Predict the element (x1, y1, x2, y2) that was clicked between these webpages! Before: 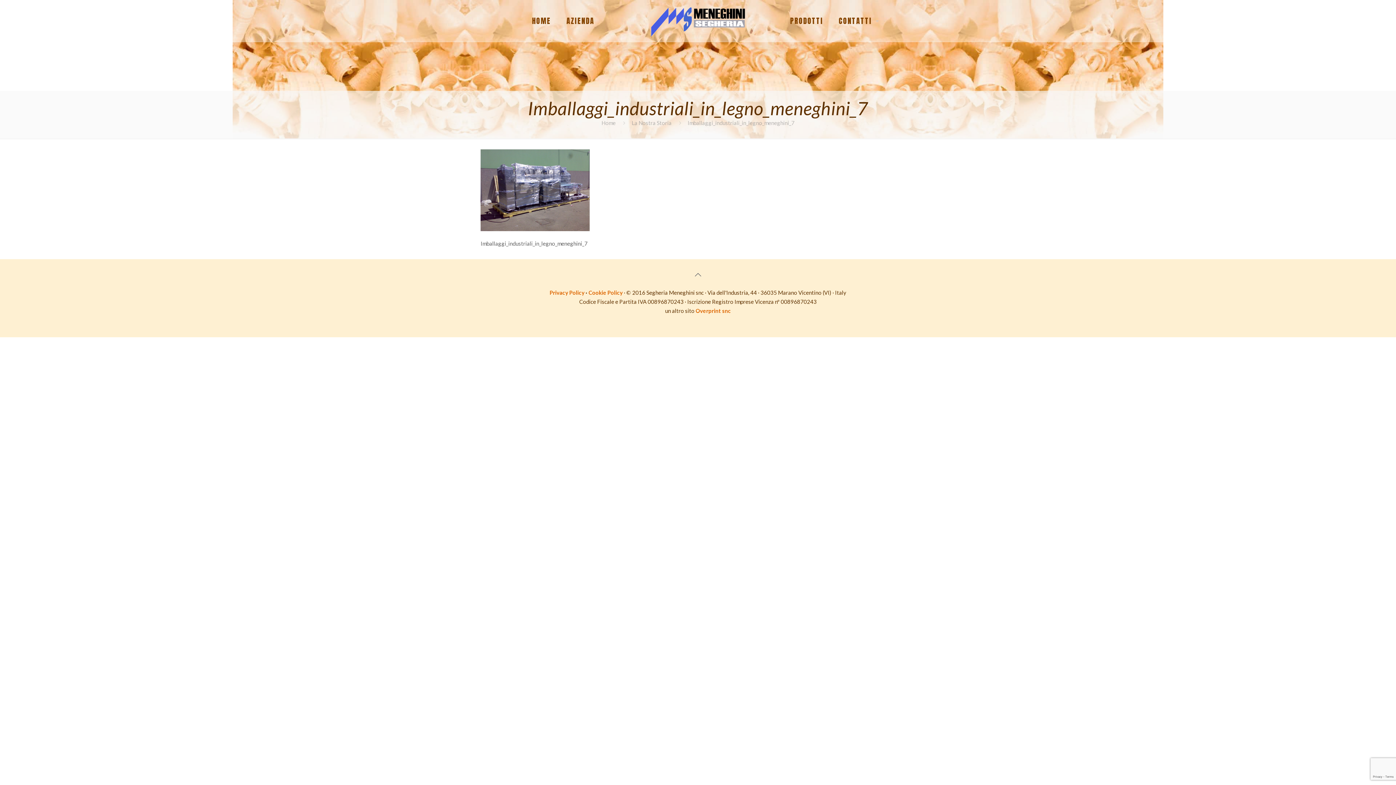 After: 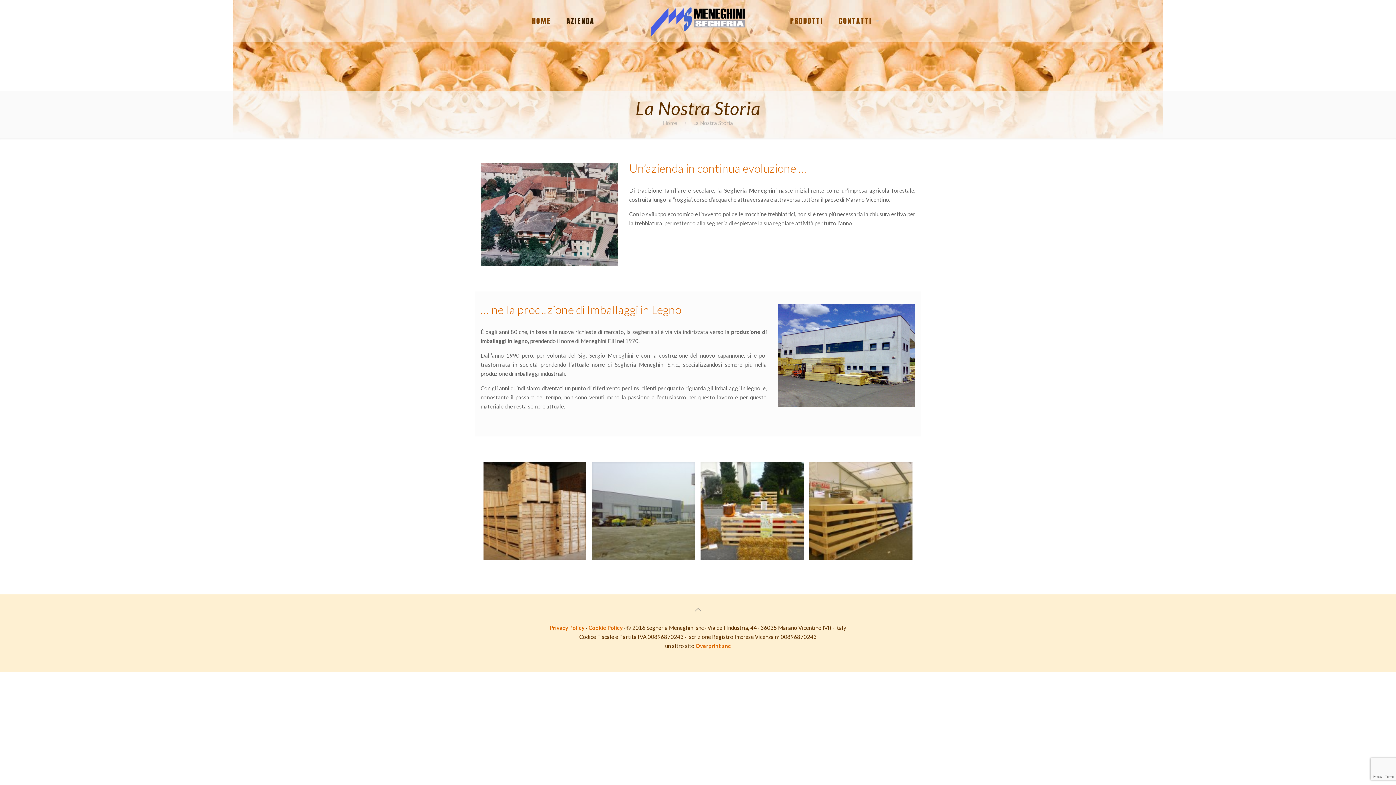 Action: label: La Nostra Storia bbox: (631, 119, 671, 126)